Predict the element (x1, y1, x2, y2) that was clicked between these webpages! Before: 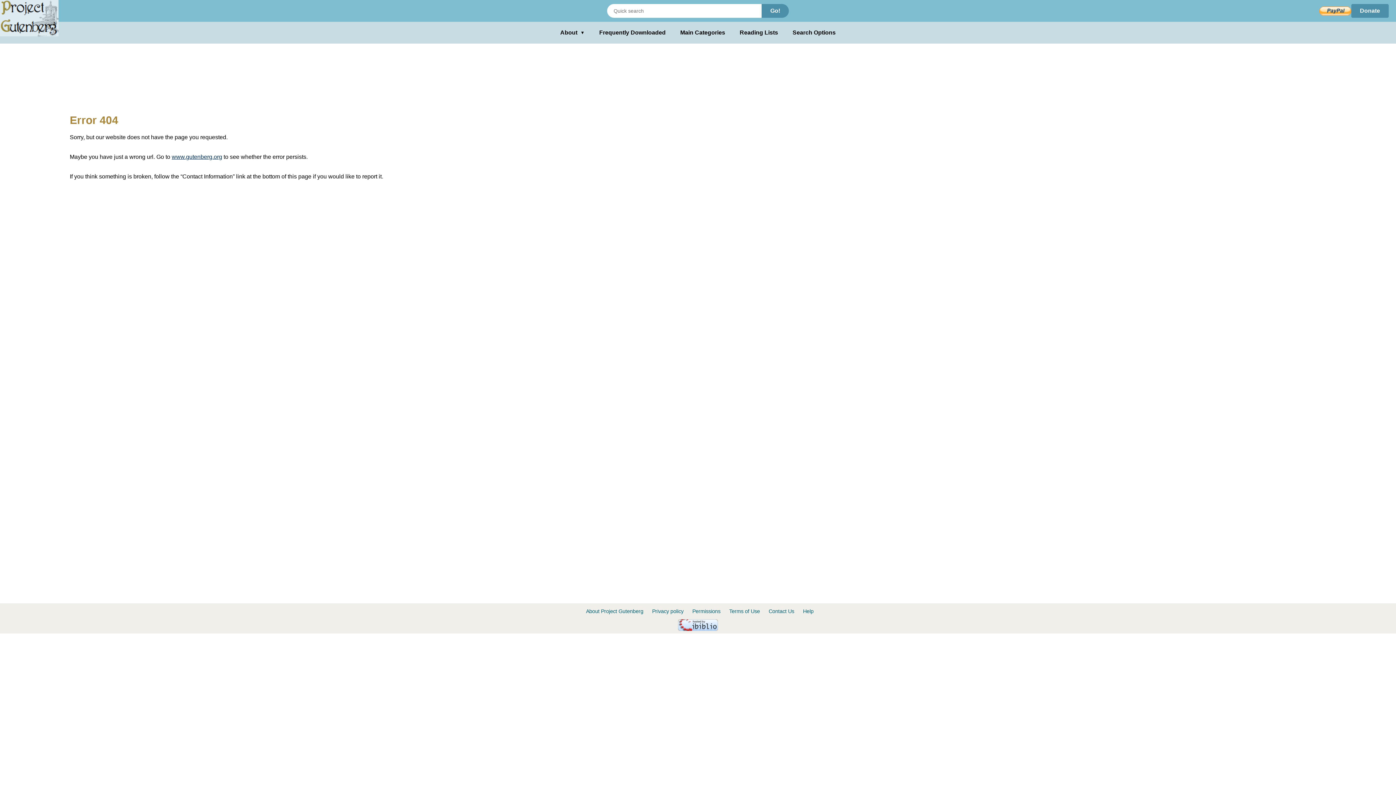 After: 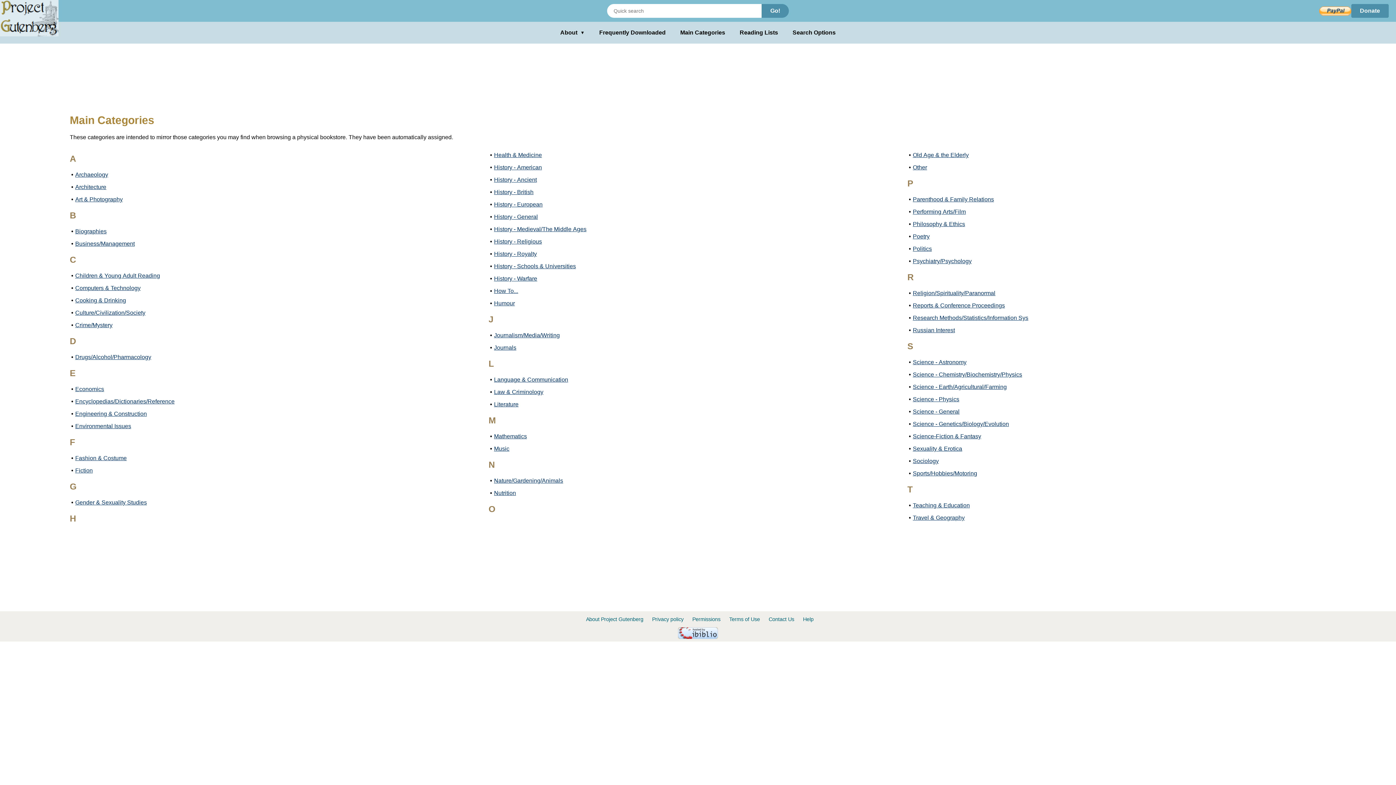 Action: label: Main Categories bbox: (680, 28, 725, 37)